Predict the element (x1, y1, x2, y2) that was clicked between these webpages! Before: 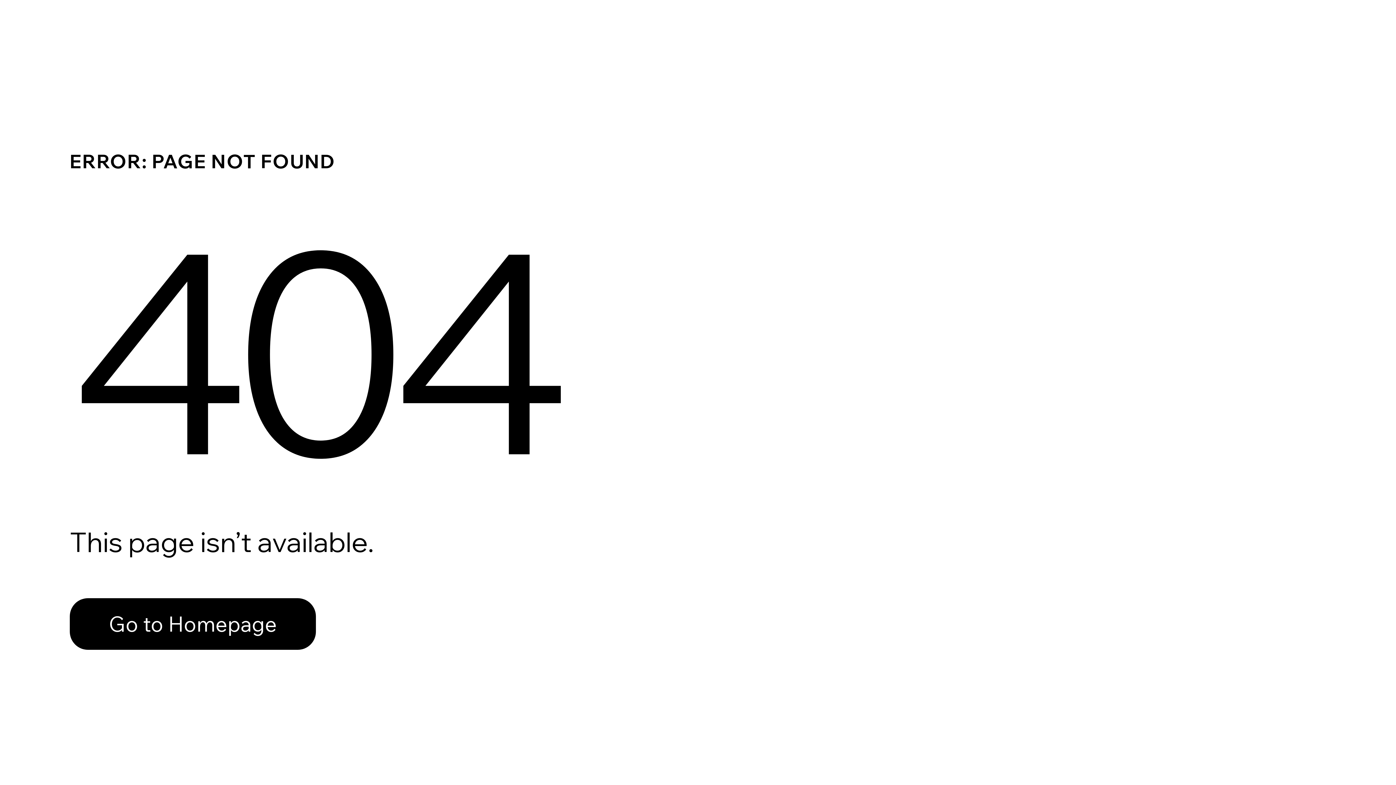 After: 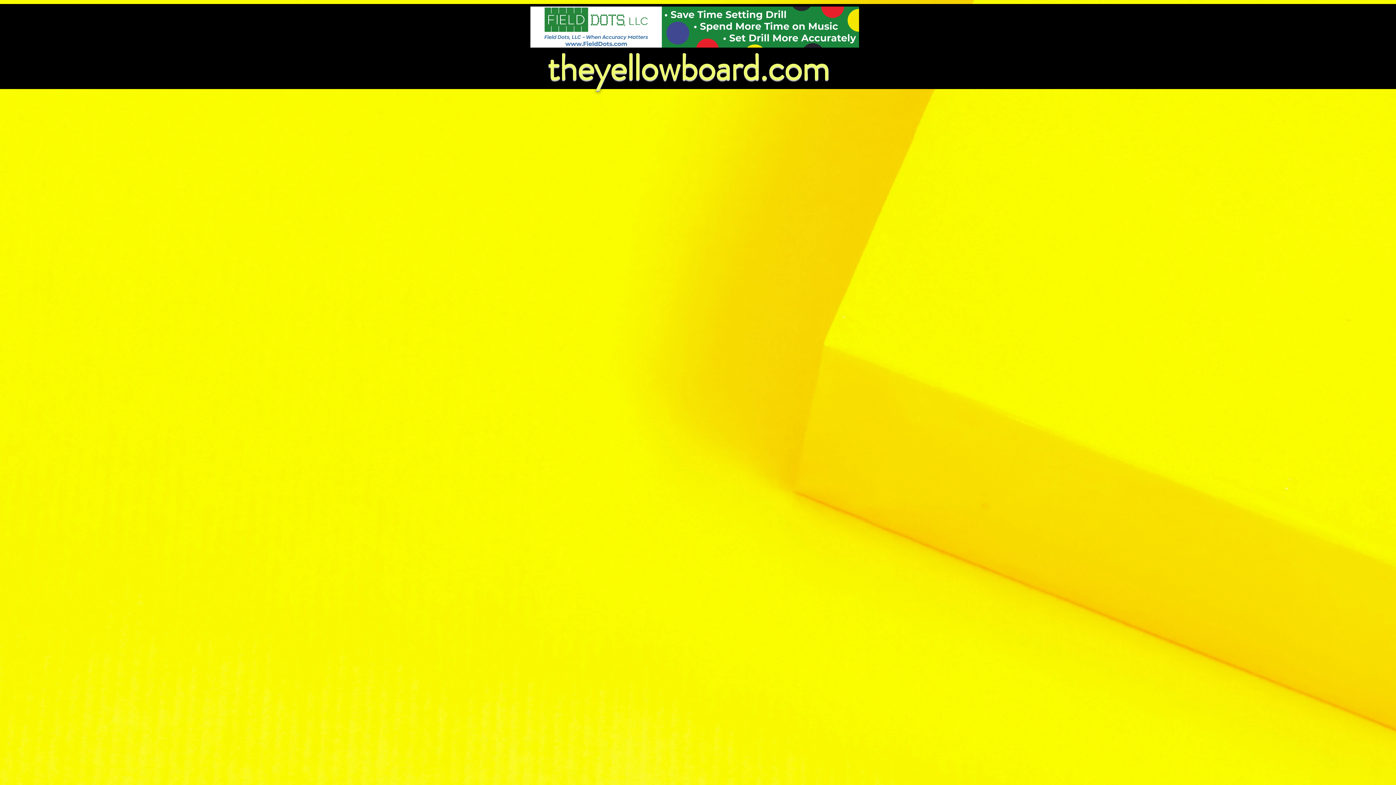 Action: label: Go to Homepage bbox: (69, 582, 768, 659)